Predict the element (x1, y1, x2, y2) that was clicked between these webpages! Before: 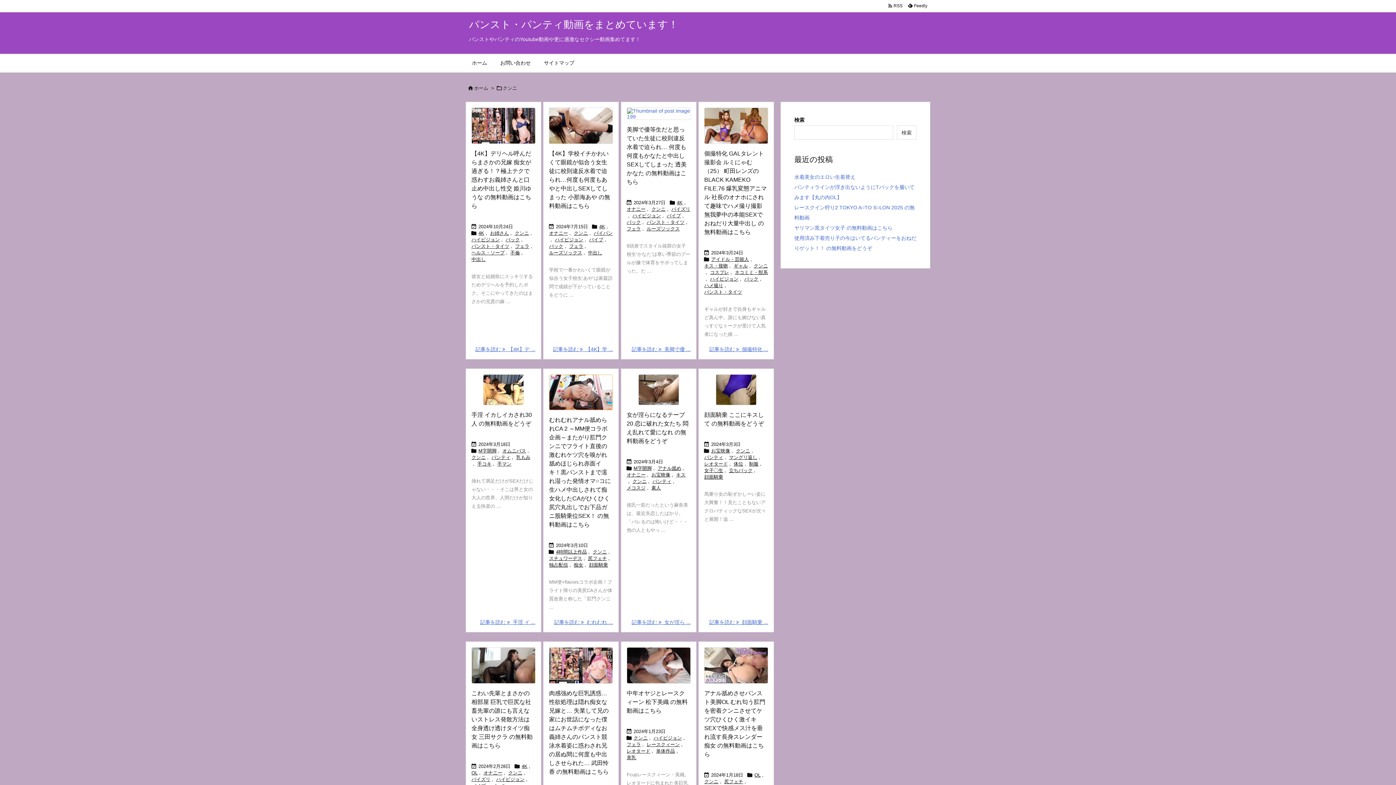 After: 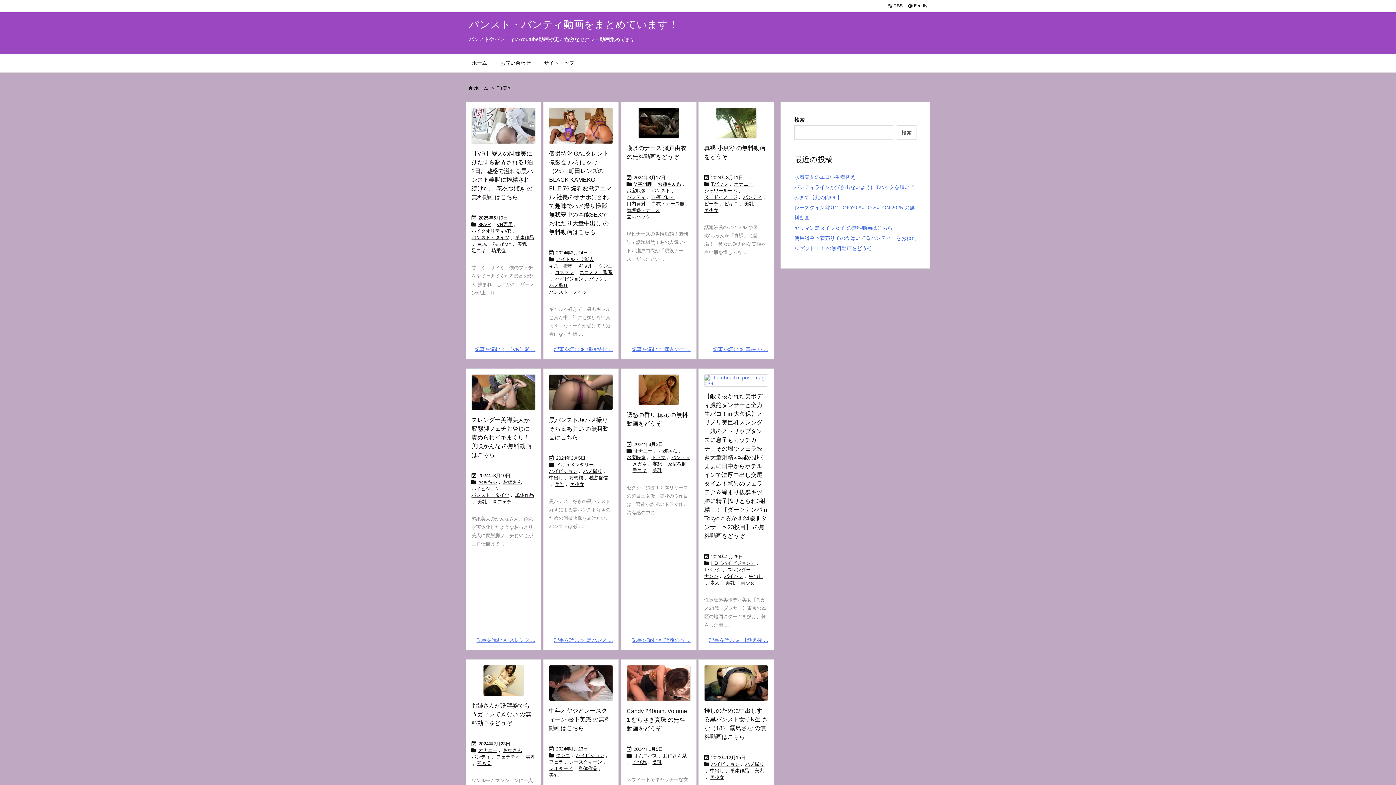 Action: label: 美乳 bbox: (626, 754, 636, 761)